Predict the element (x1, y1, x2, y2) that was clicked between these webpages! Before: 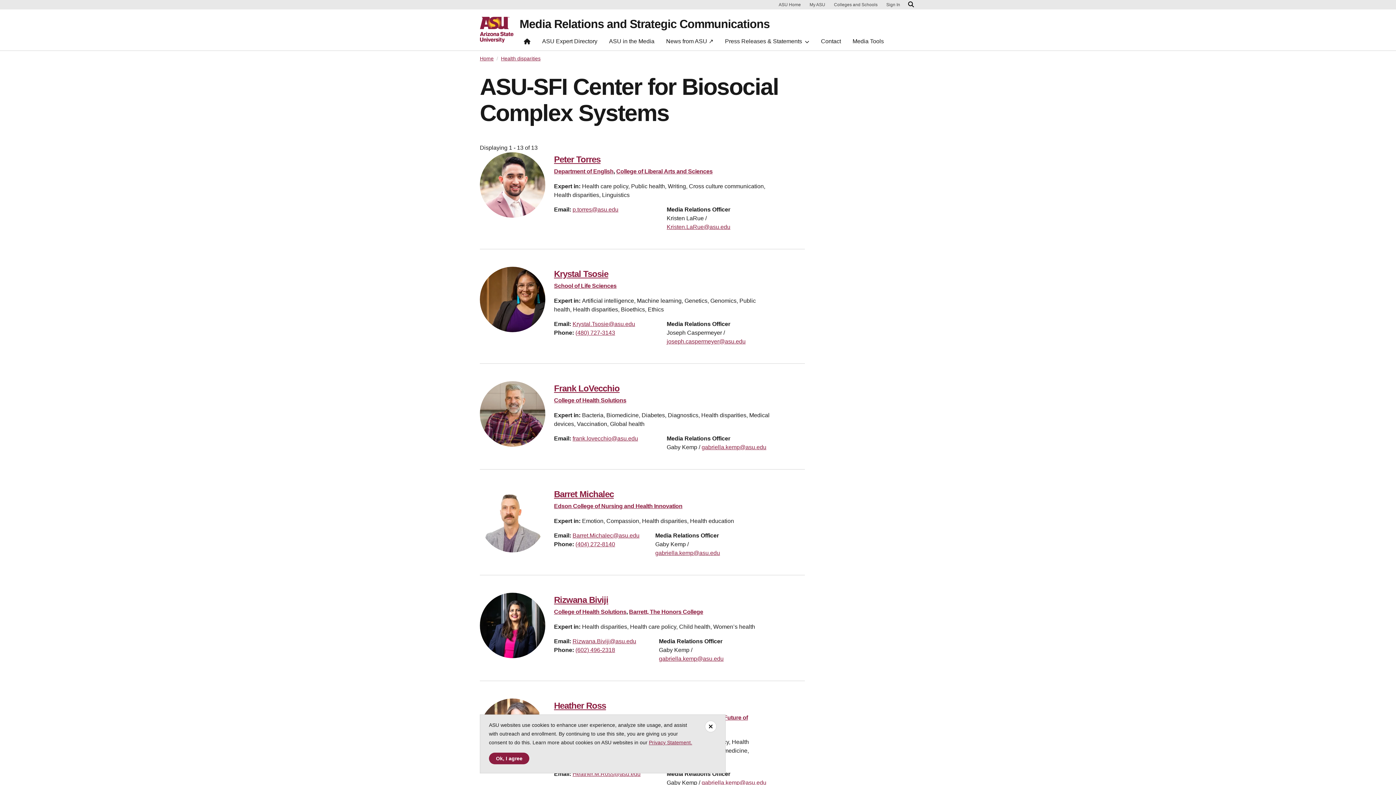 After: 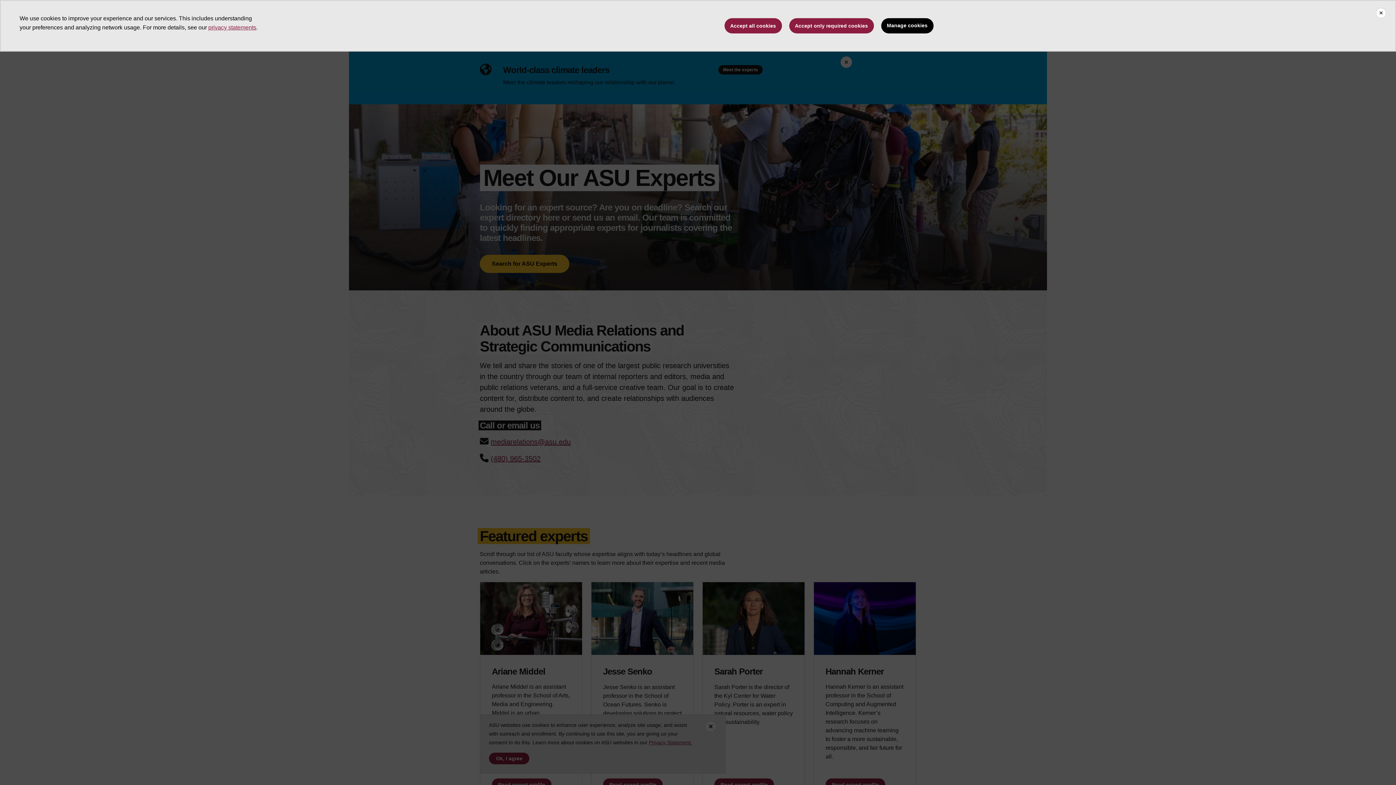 Action: bbox: (519, 18, 769, 29) label: Media Relations and Strategic Communications